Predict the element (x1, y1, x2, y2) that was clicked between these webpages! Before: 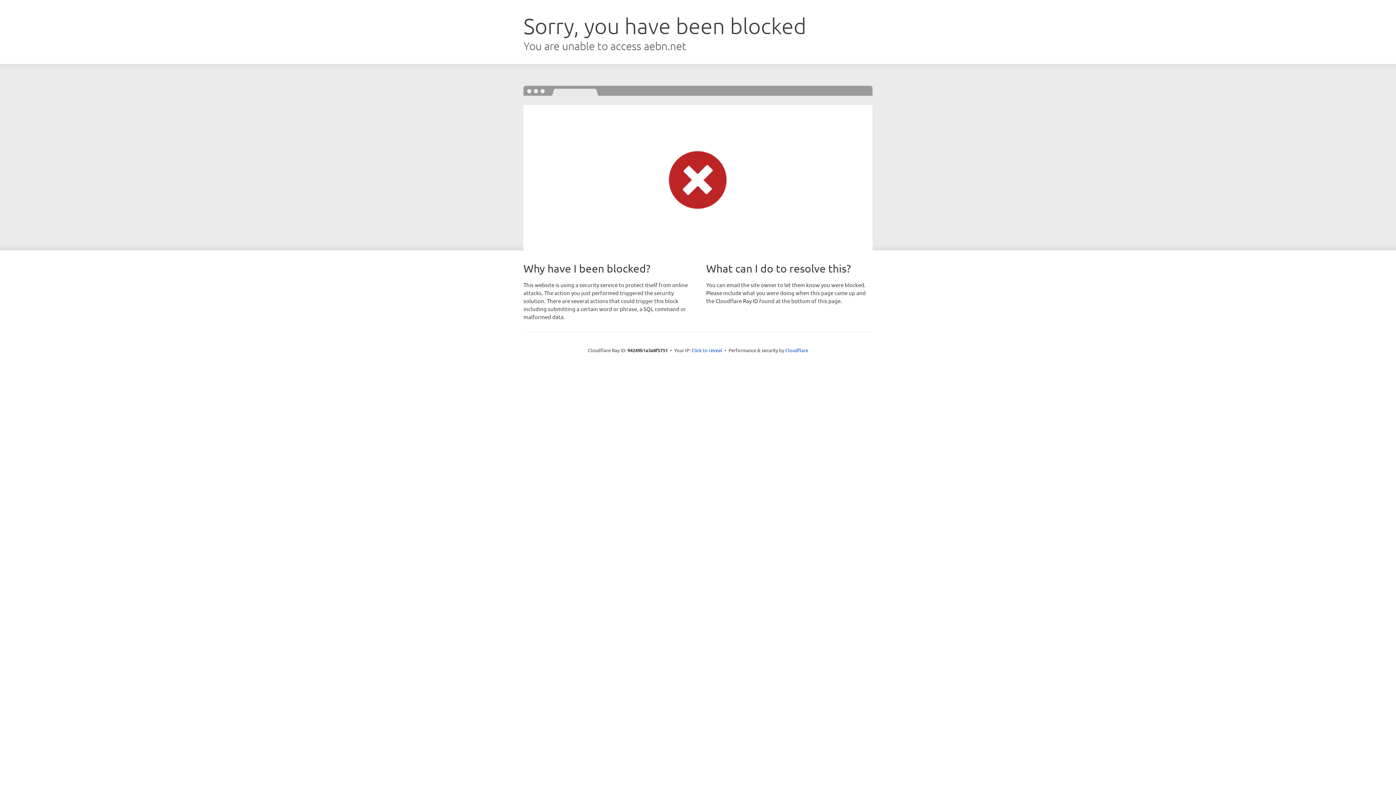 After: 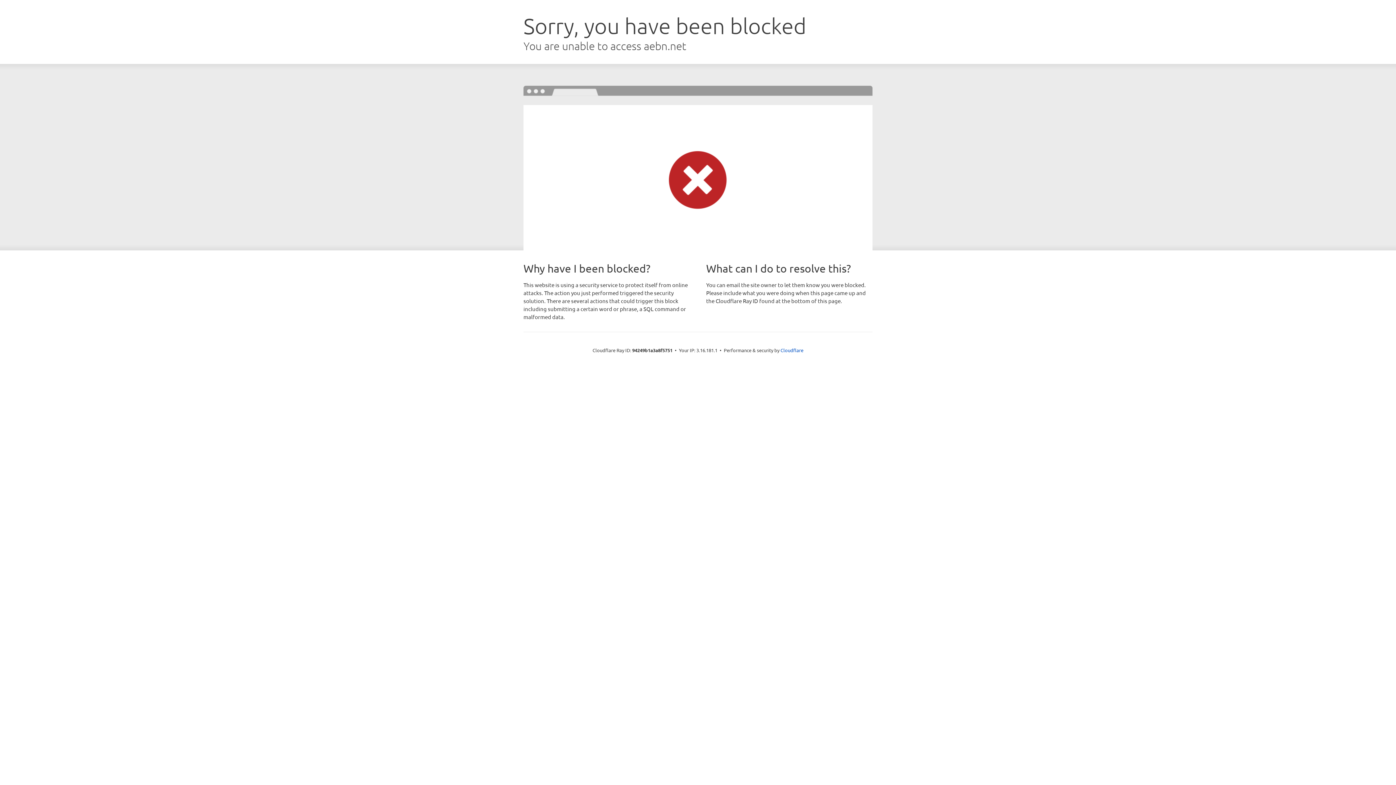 Action: bbox: (691, 346, 722, 353) label: Click to reveal